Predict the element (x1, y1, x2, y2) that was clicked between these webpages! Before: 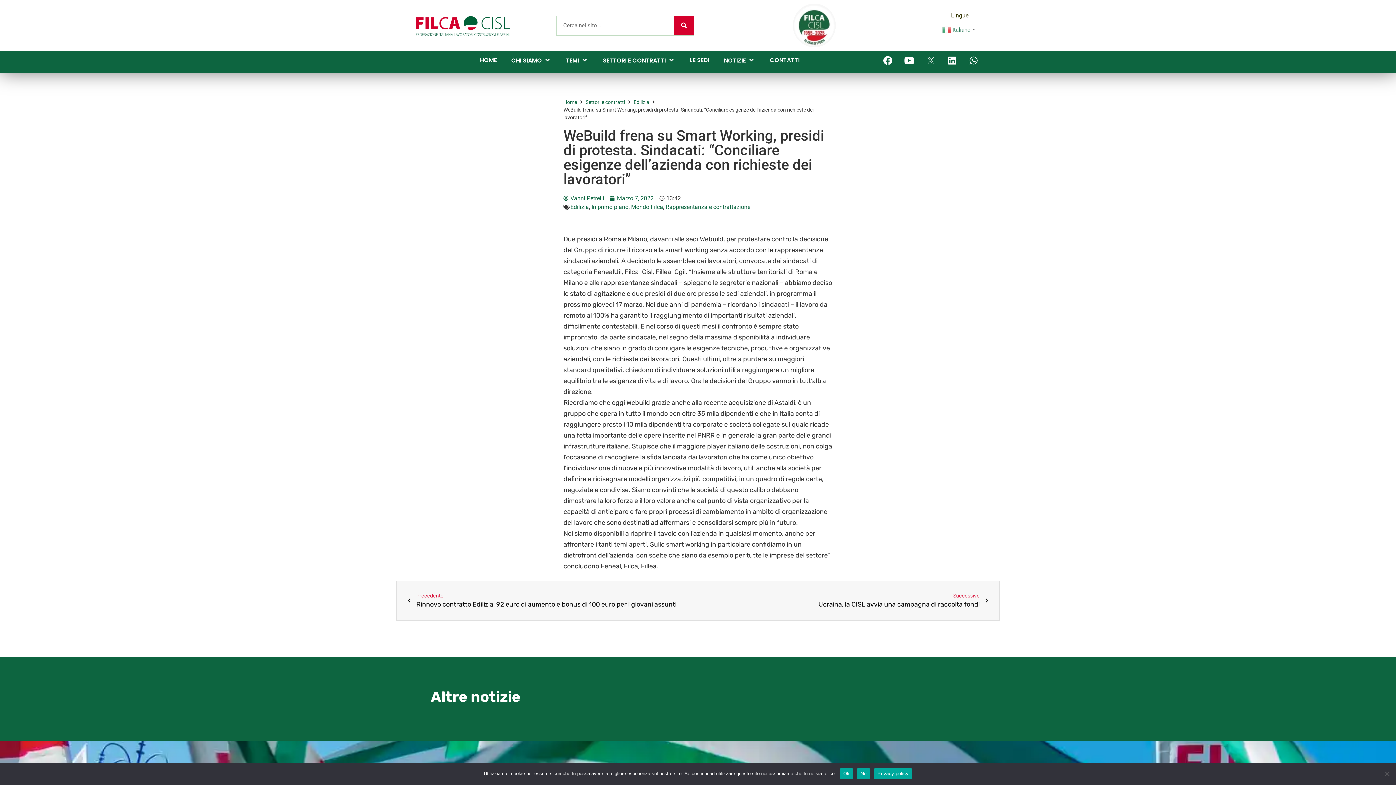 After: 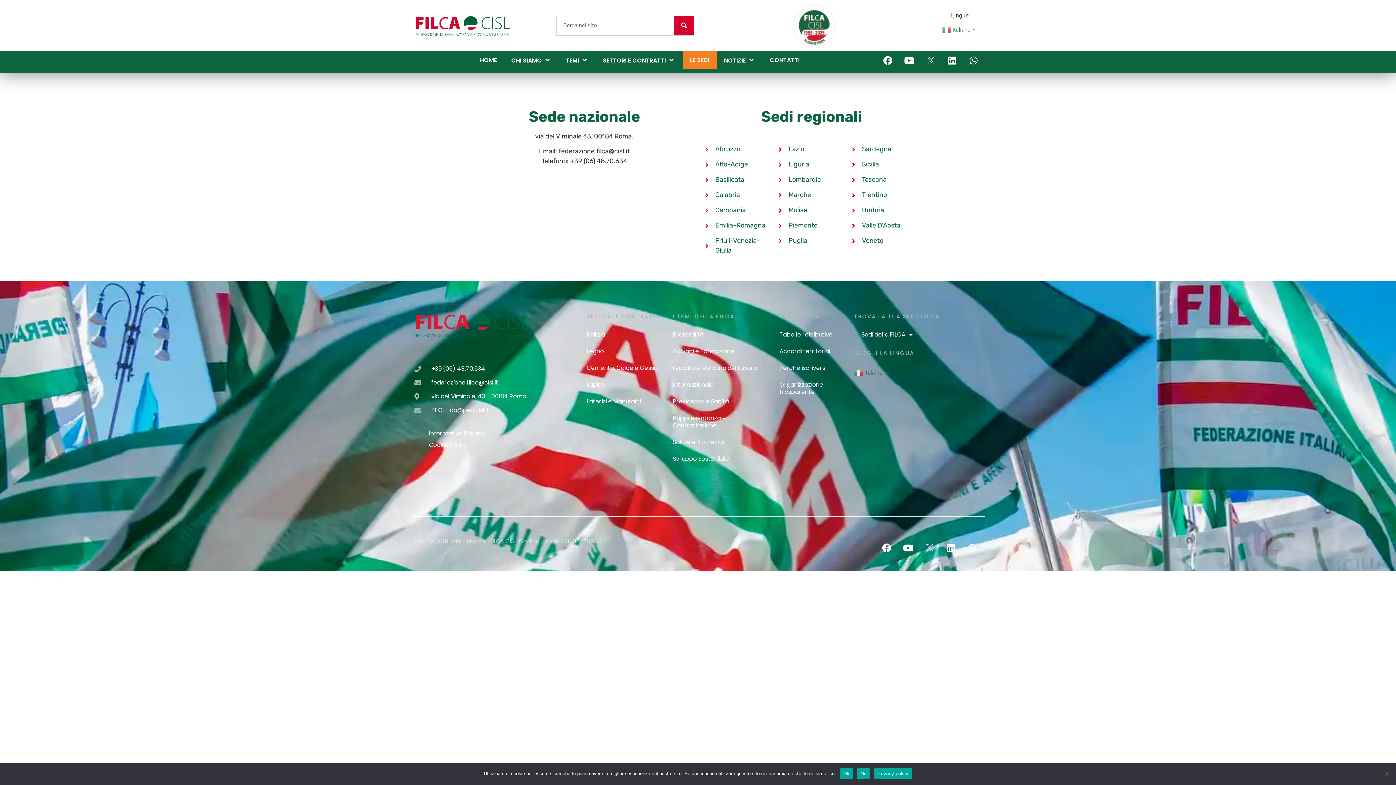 Action: label: LE SEDI bbox: (682, 51, 716, 69)